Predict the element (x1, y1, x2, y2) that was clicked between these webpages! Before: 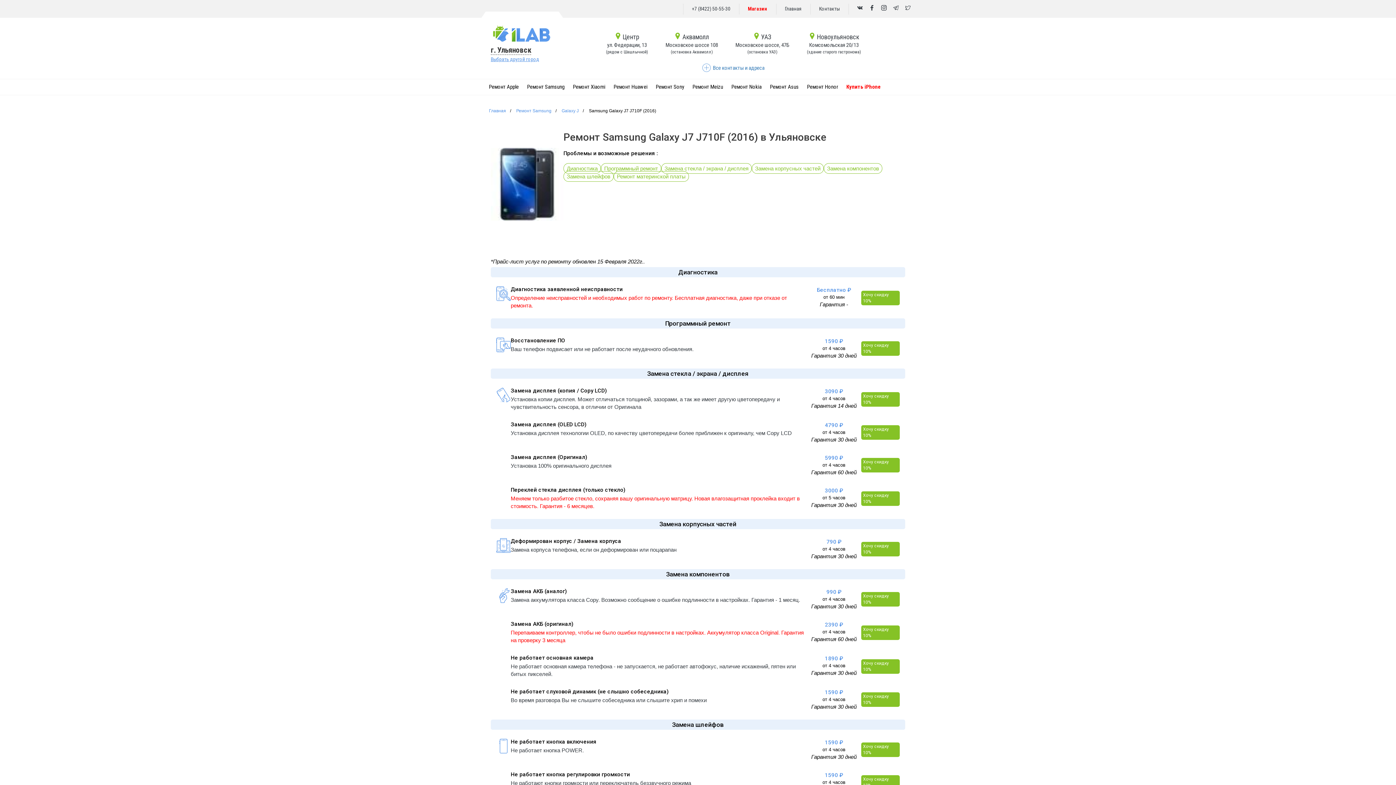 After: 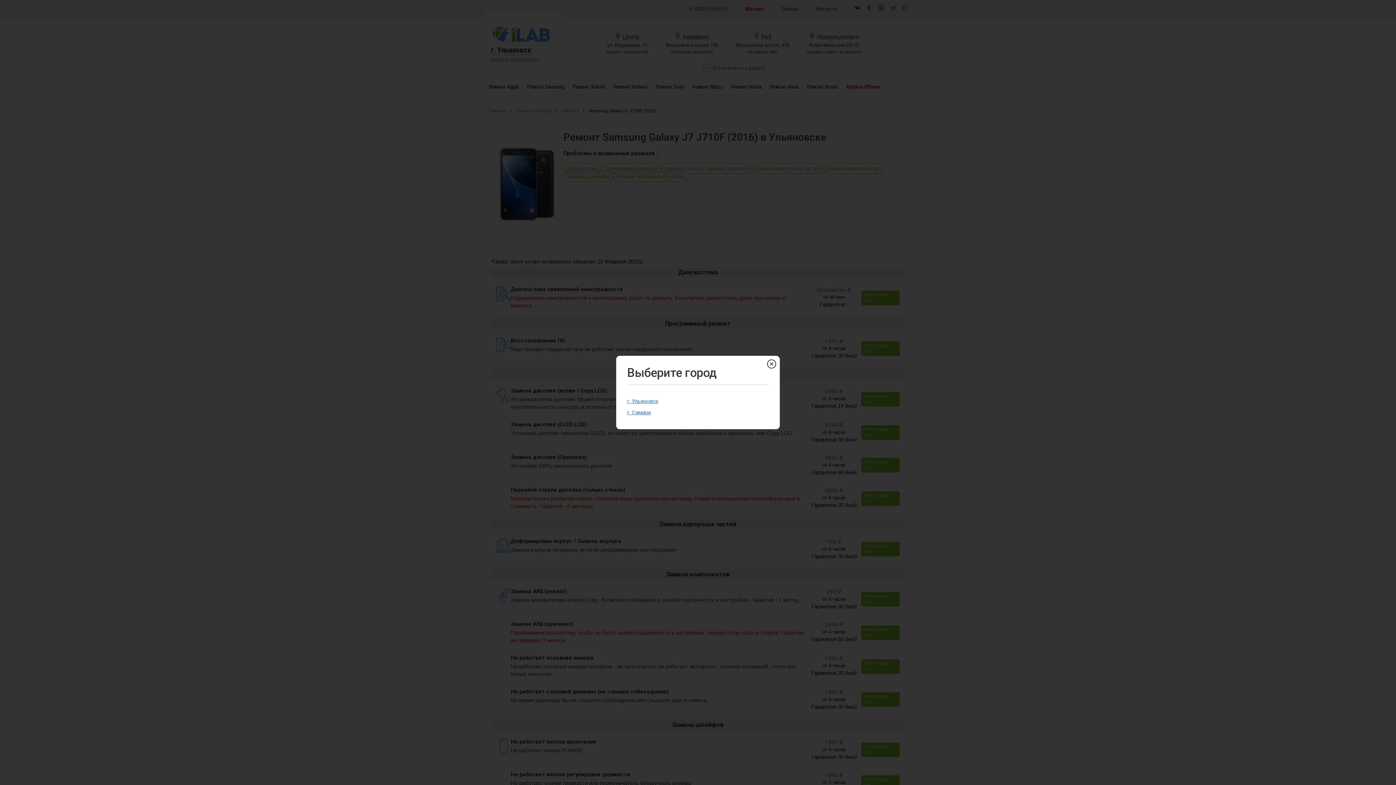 Action: label: г. Ульяновск bbox: (490, 45, 531, 54)